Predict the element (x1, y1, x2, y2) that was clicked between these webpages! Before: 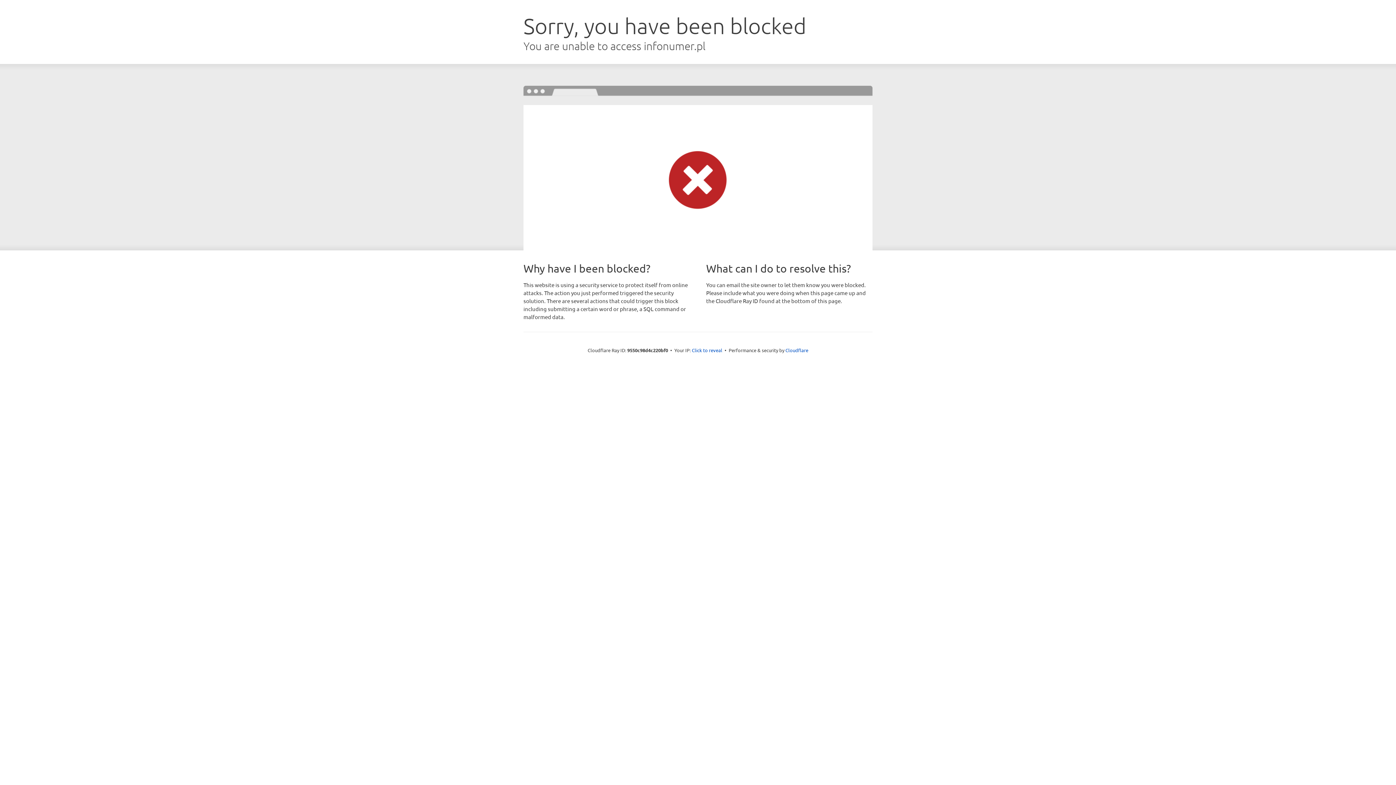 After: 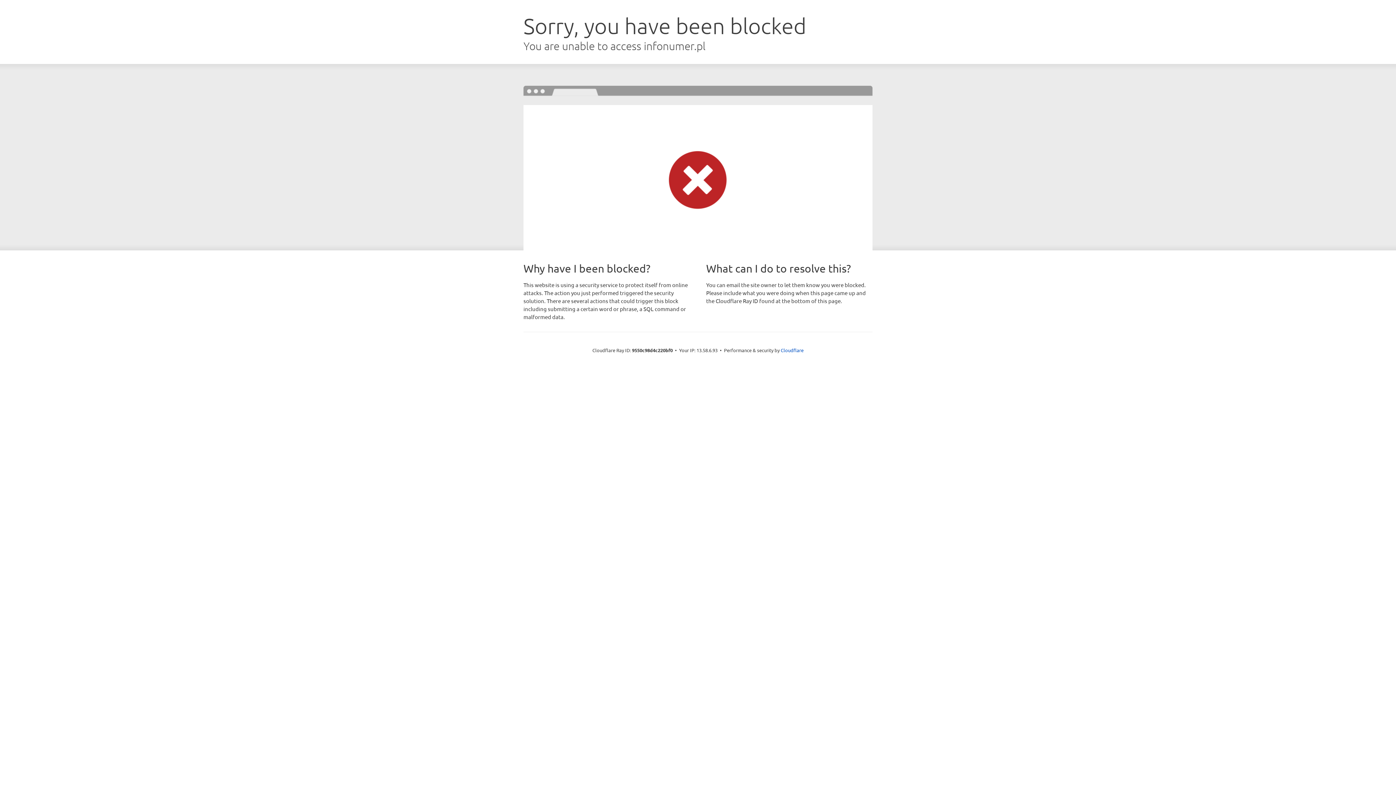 Action: bbox: (692, 346, 722, 353) label: Click to reveal